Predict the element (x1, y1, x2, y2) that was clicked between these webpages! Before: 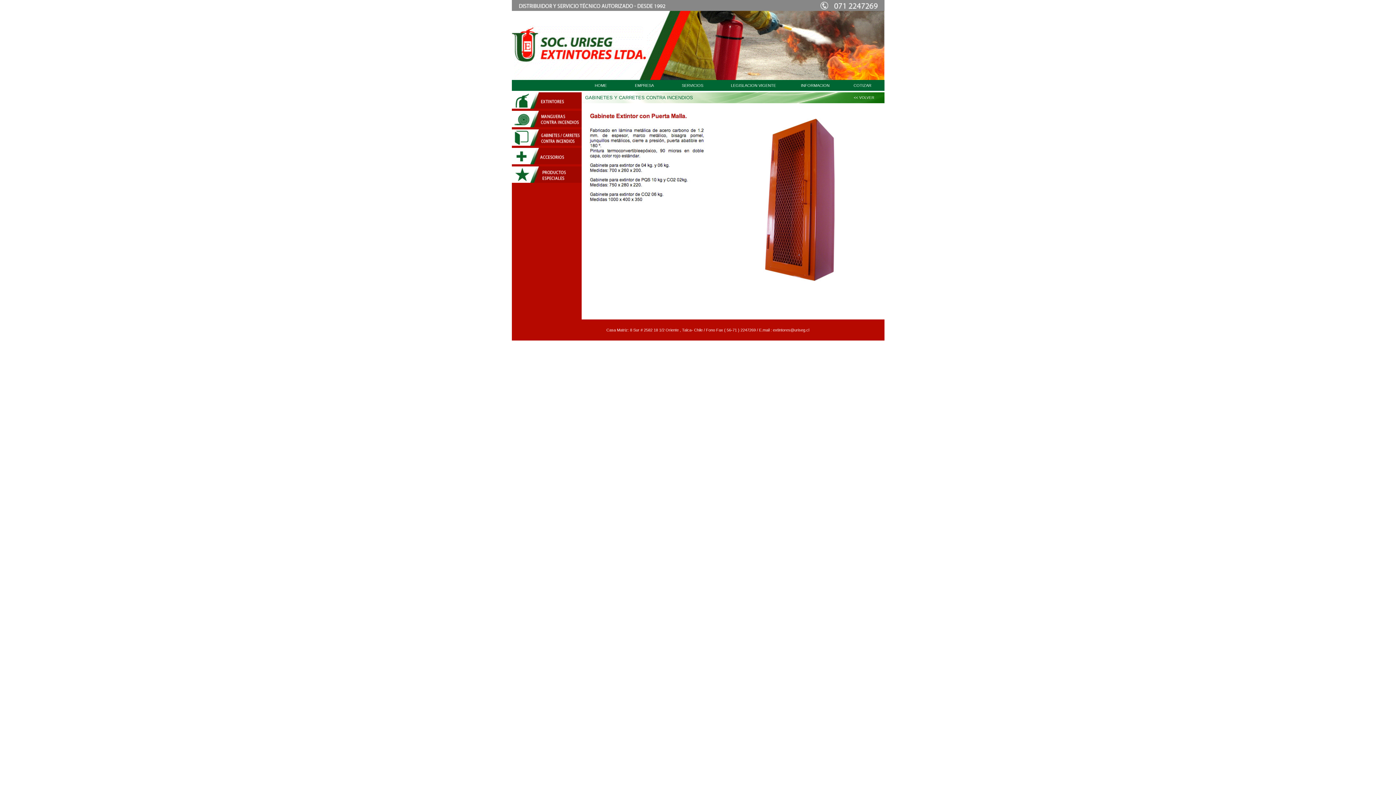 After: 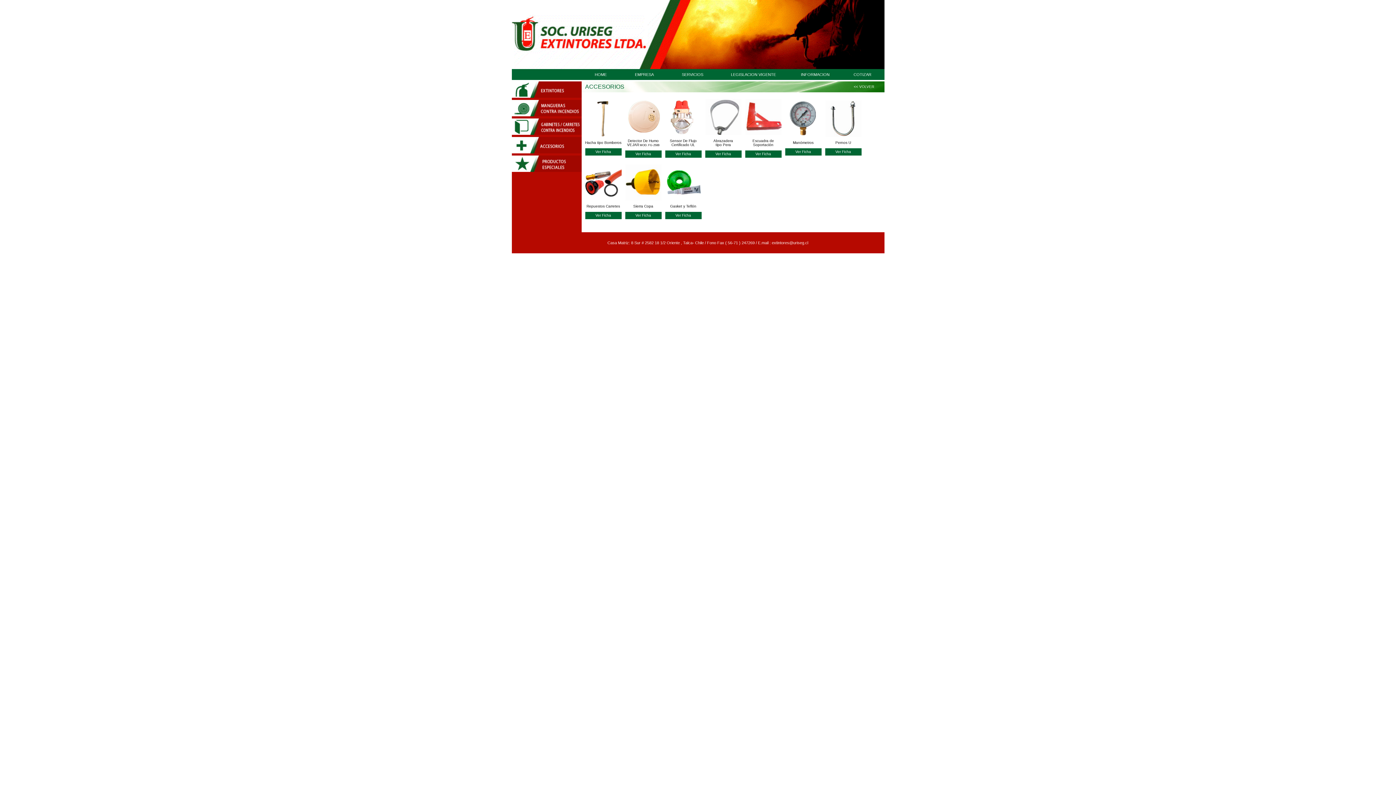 Action: bbox: (511, 160, 581, 165)